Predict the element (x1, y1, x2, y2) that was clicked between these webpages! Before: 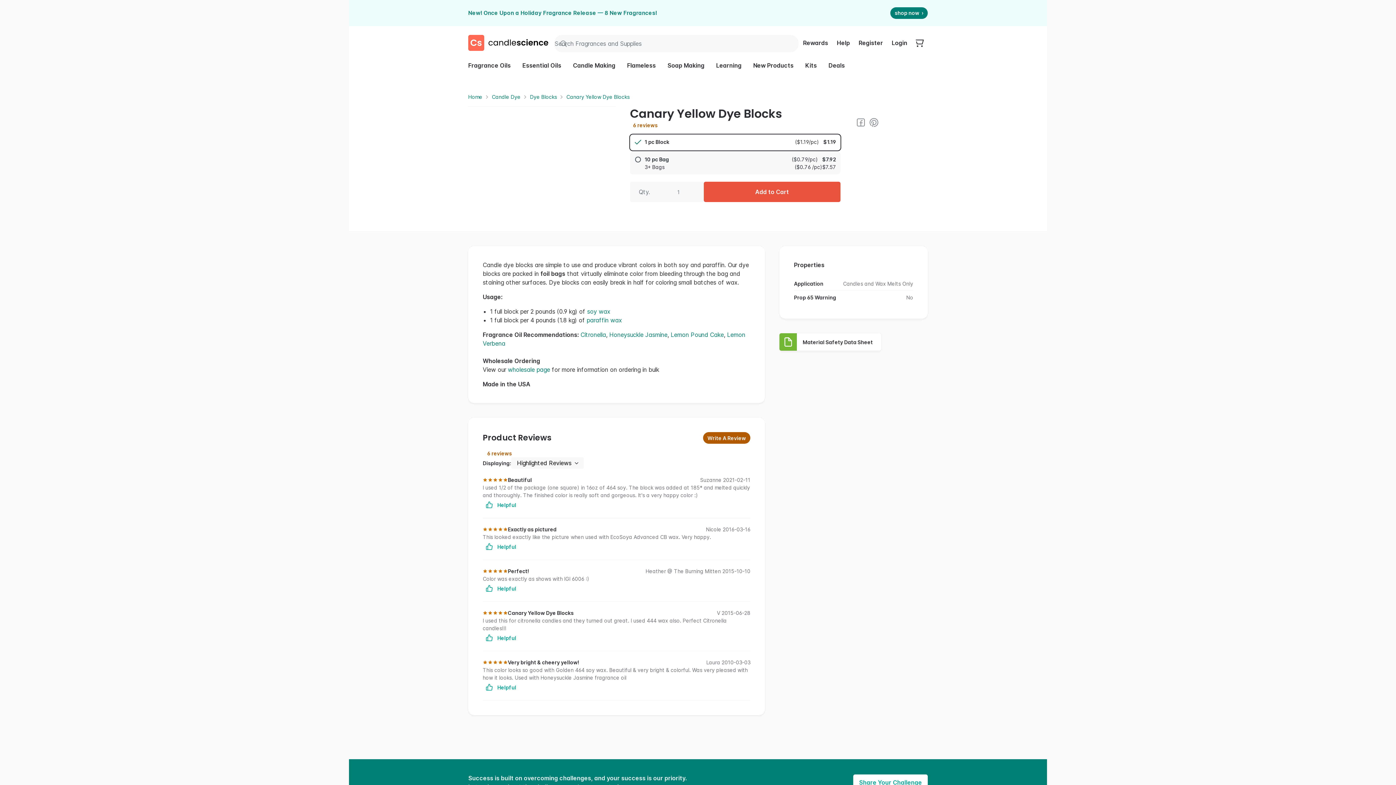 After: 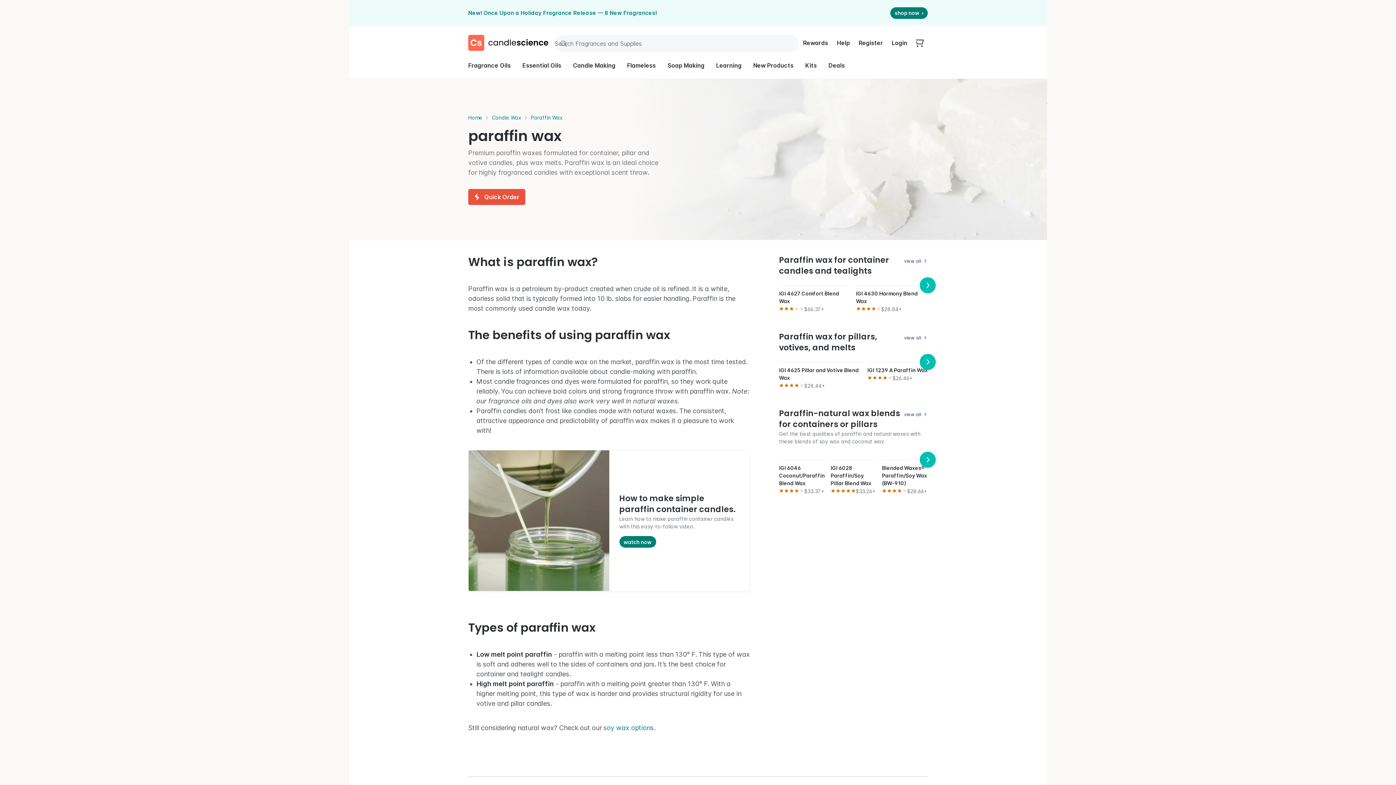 Action: bbox: (586, 316, 622, 324) label: paraffin wax